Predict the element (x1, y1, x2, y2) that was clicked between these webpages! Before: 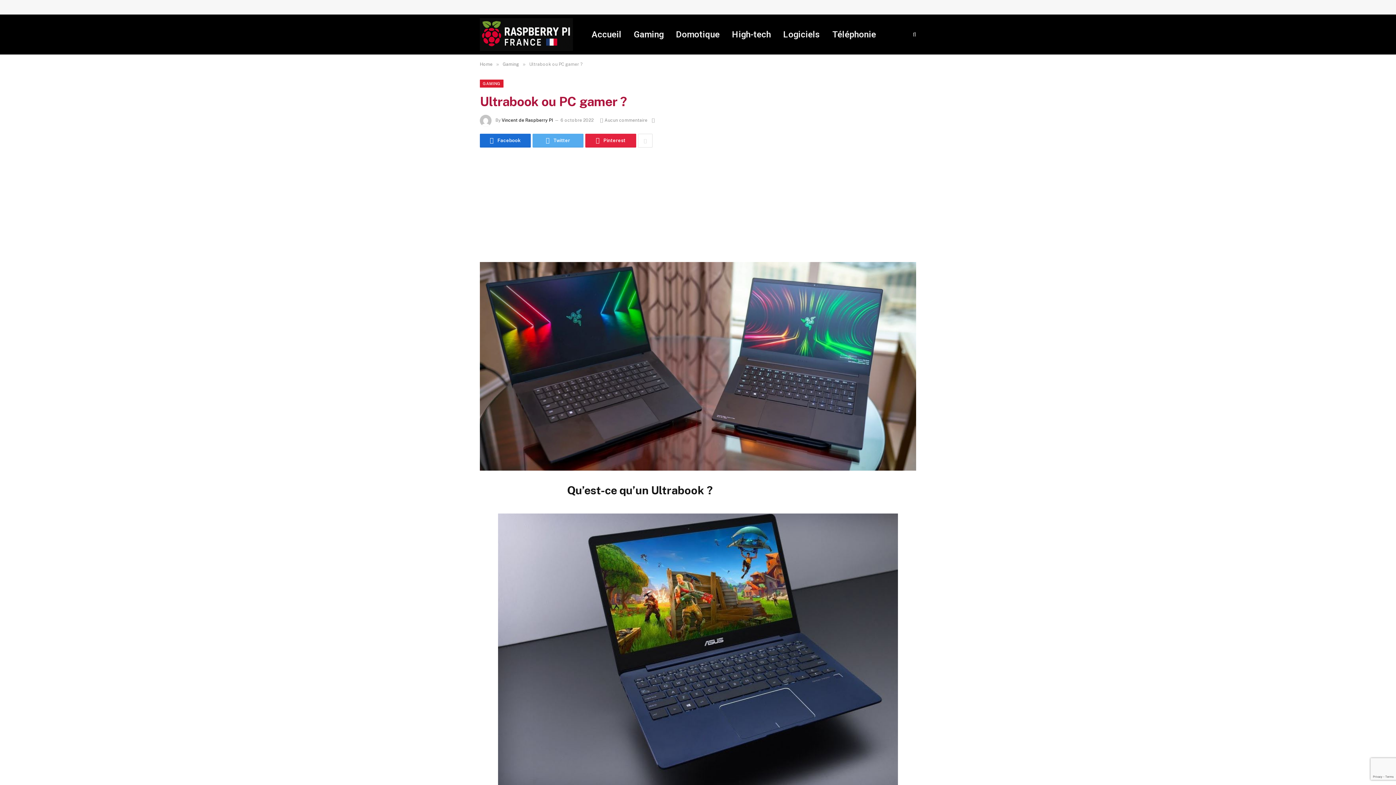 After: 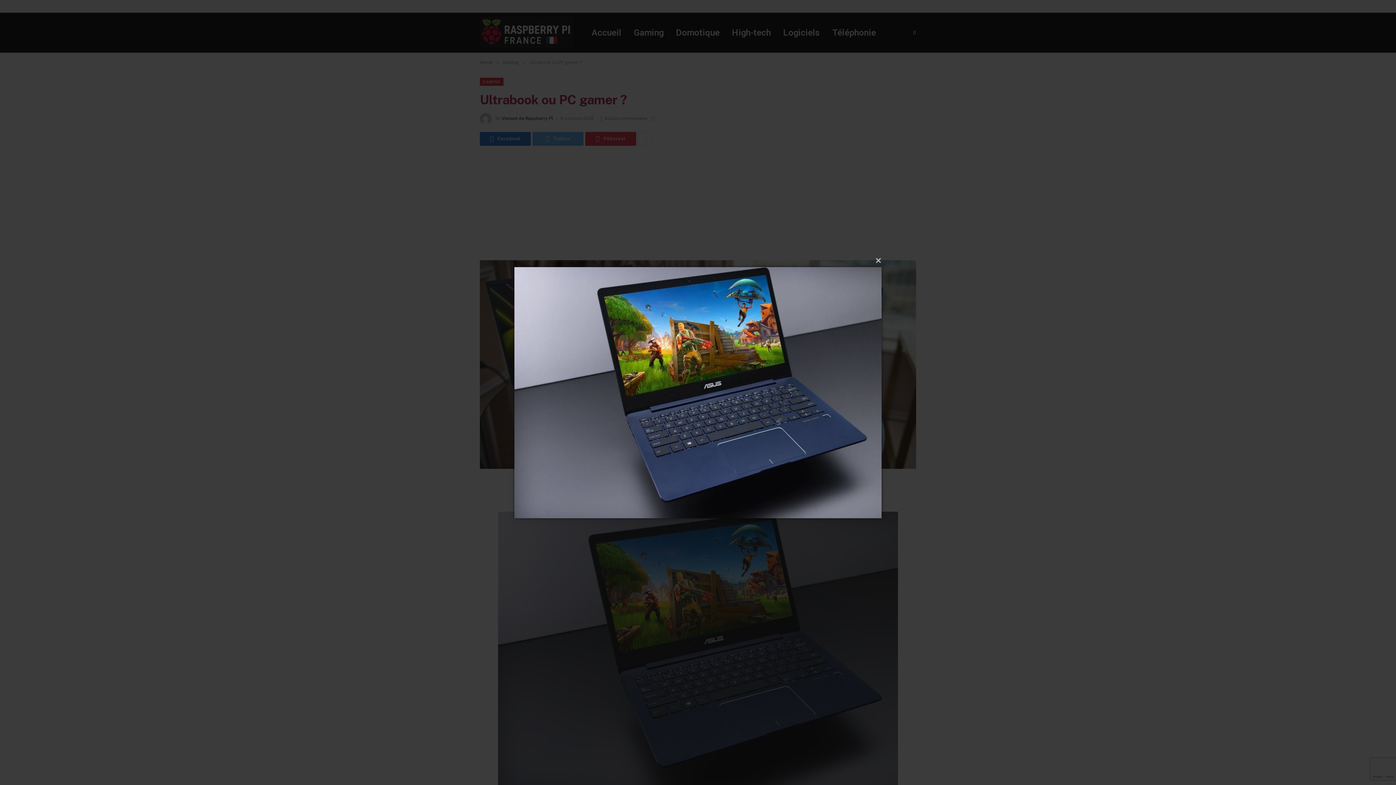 Action: bbox: (567, 513, 829, 787)